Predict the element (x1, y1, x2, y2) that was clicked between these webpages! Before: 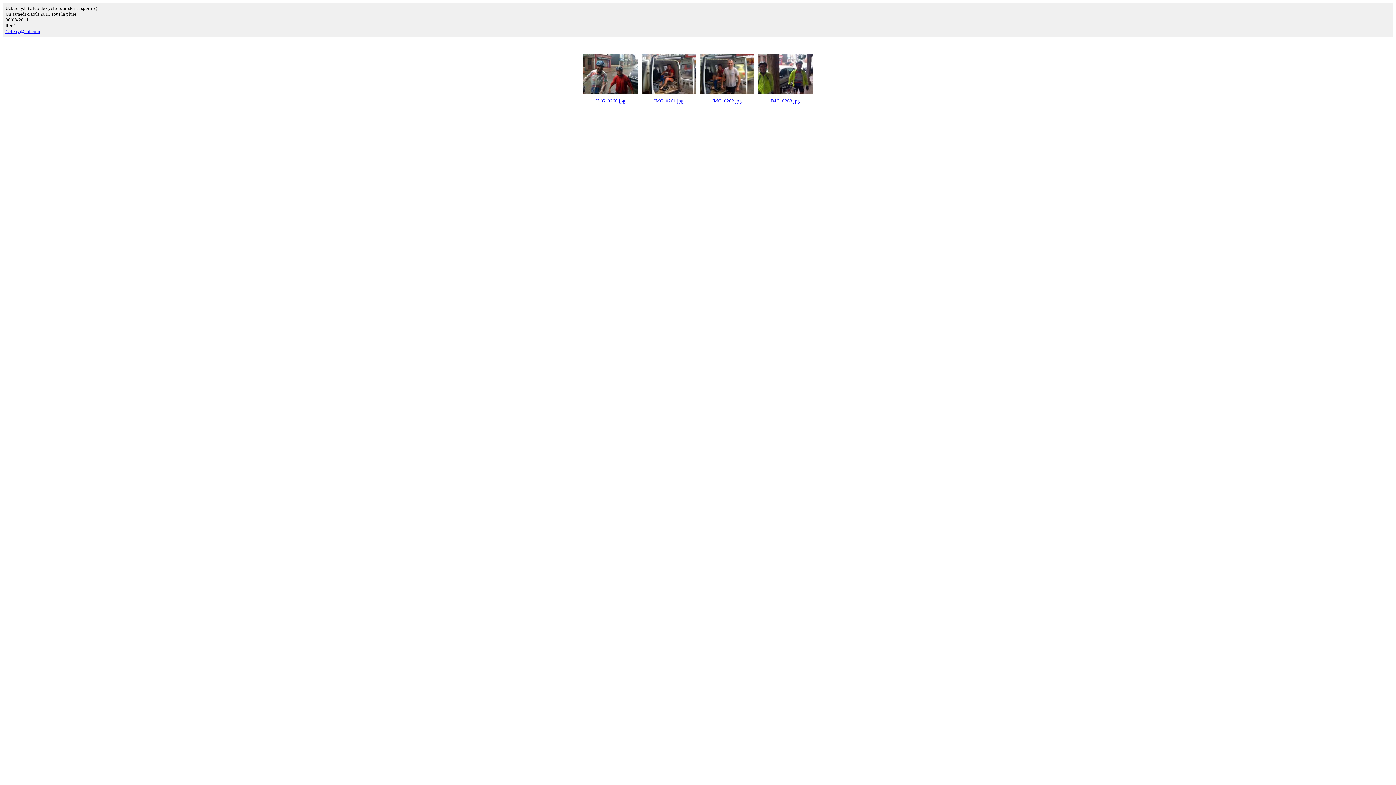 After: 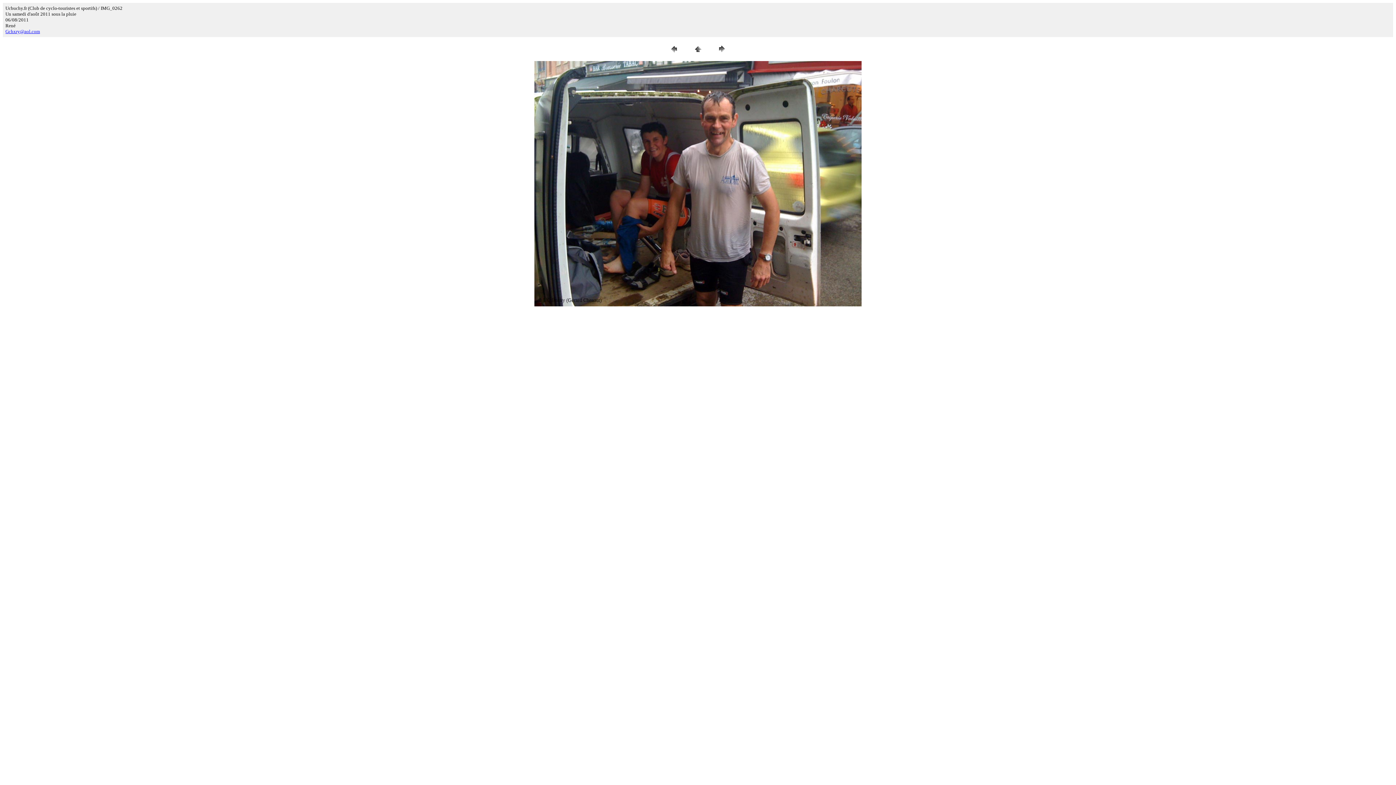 Action: bbox: (700, 89, 754, 95)